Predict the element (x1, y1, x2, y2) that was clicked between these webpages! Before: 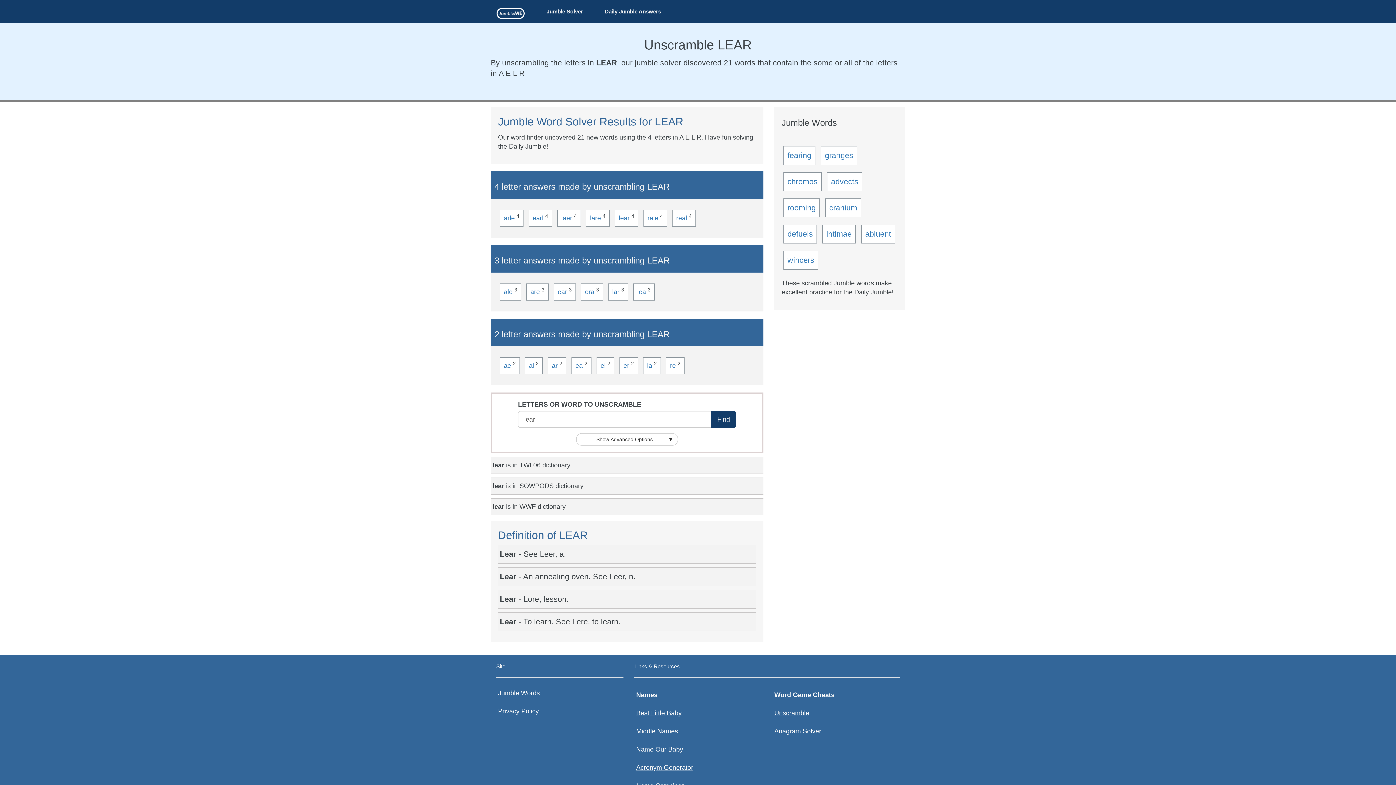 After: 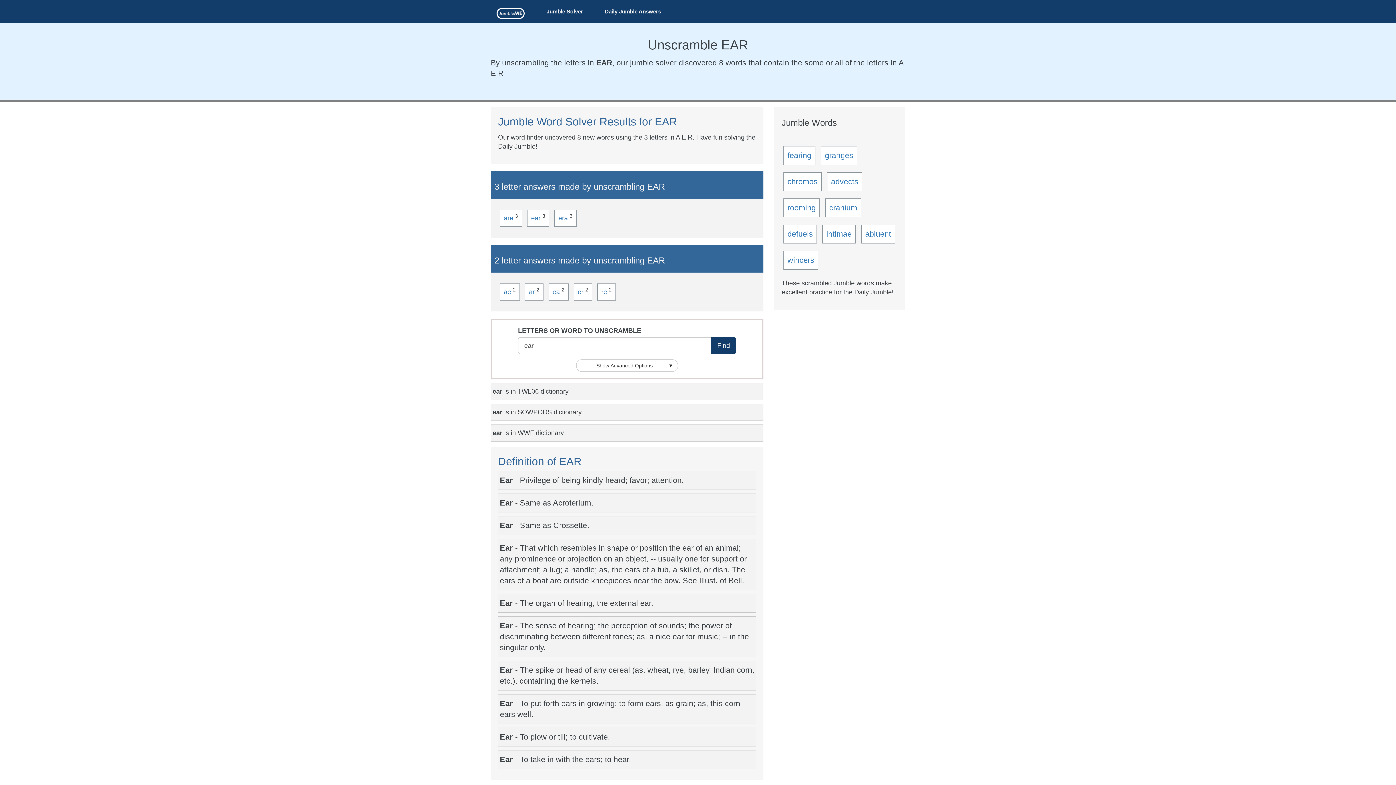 Action: label: ear bbox: (557, 288, 567, 295)